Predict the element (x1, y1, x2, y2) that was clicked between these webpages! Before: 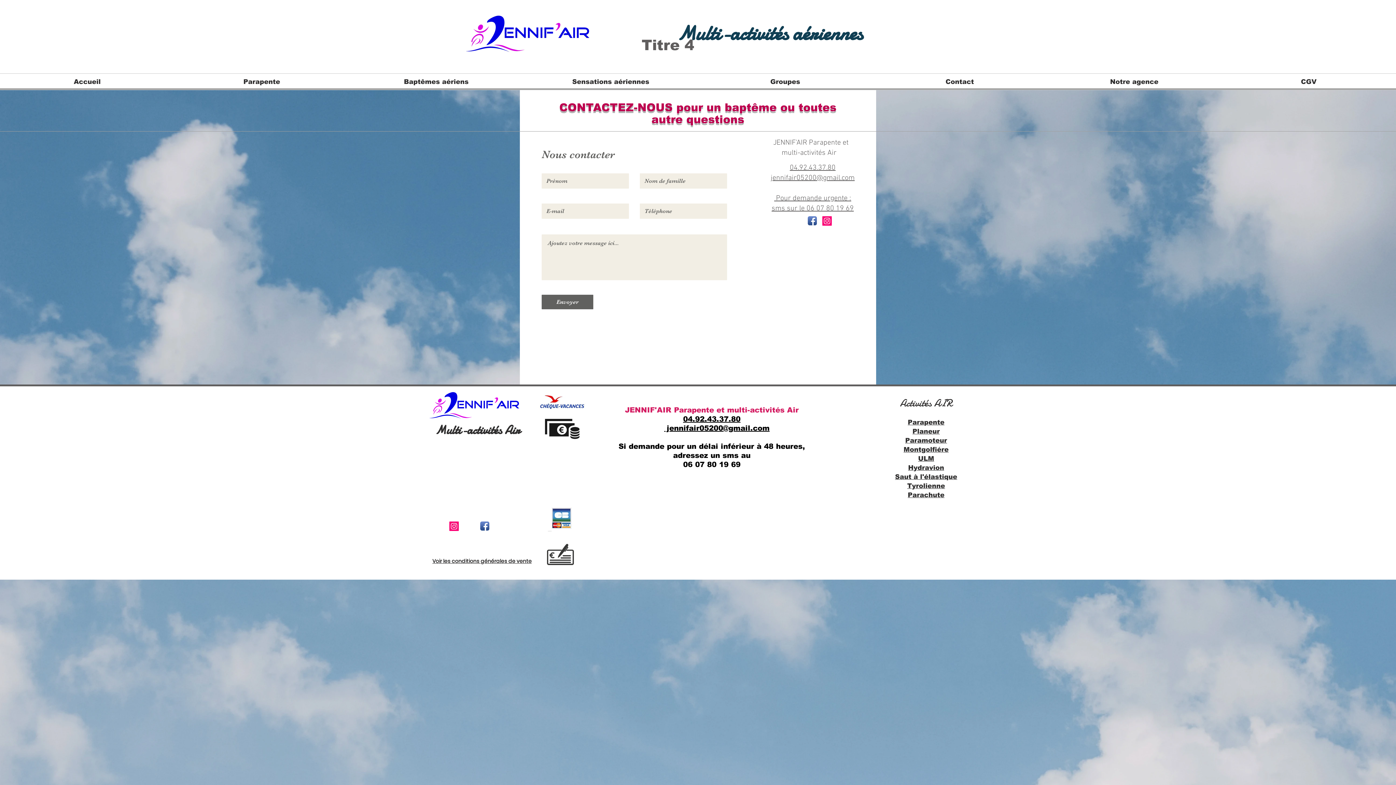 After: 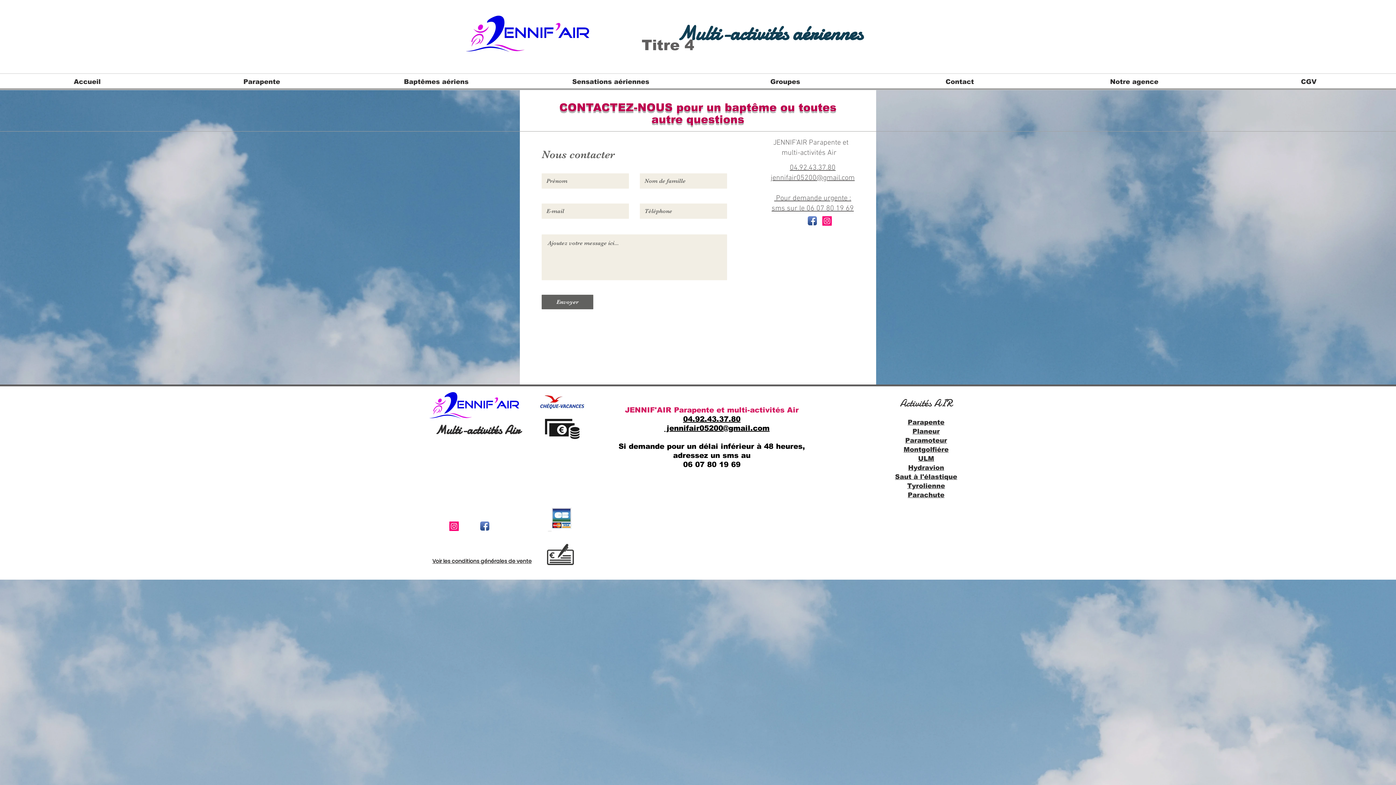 Action: label: Instagram bbox: (449, 521, 458, 531)